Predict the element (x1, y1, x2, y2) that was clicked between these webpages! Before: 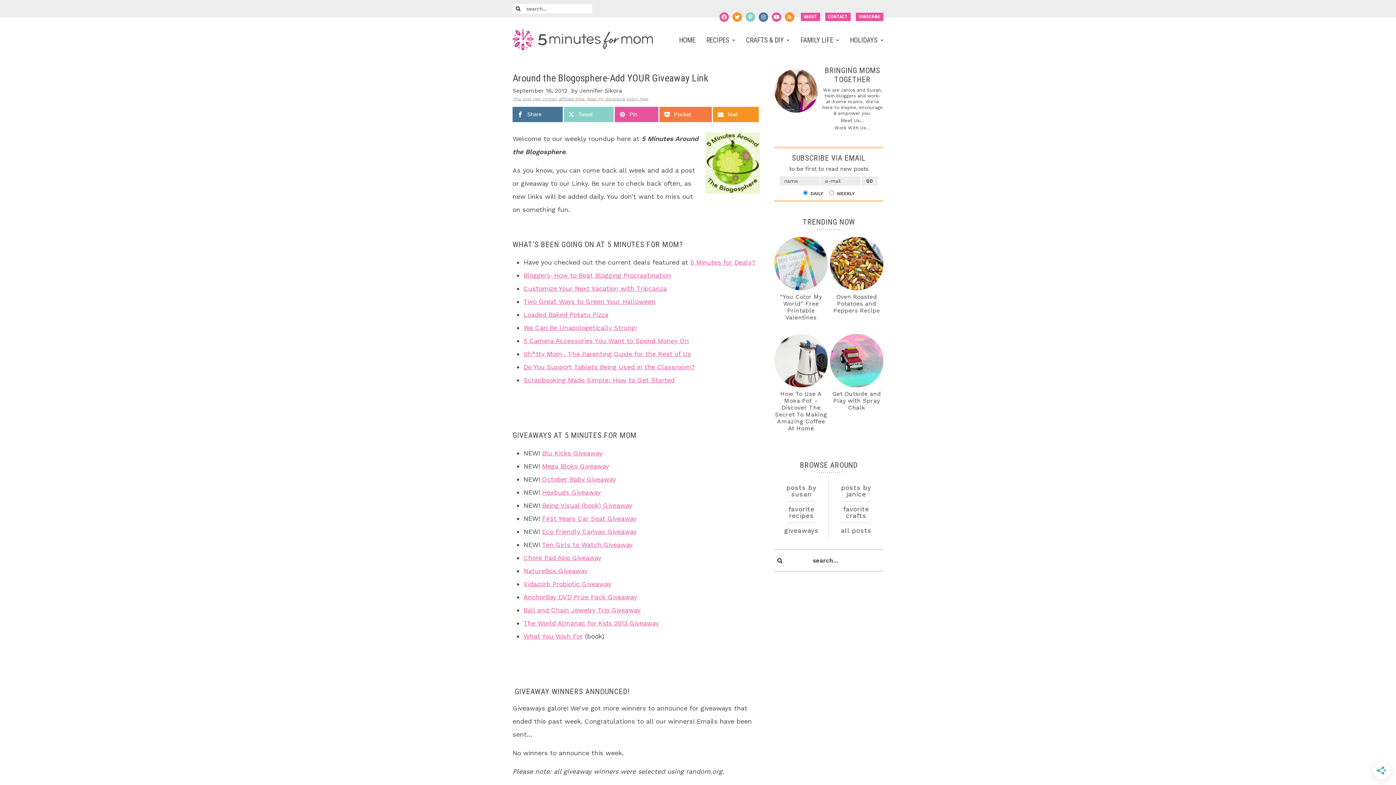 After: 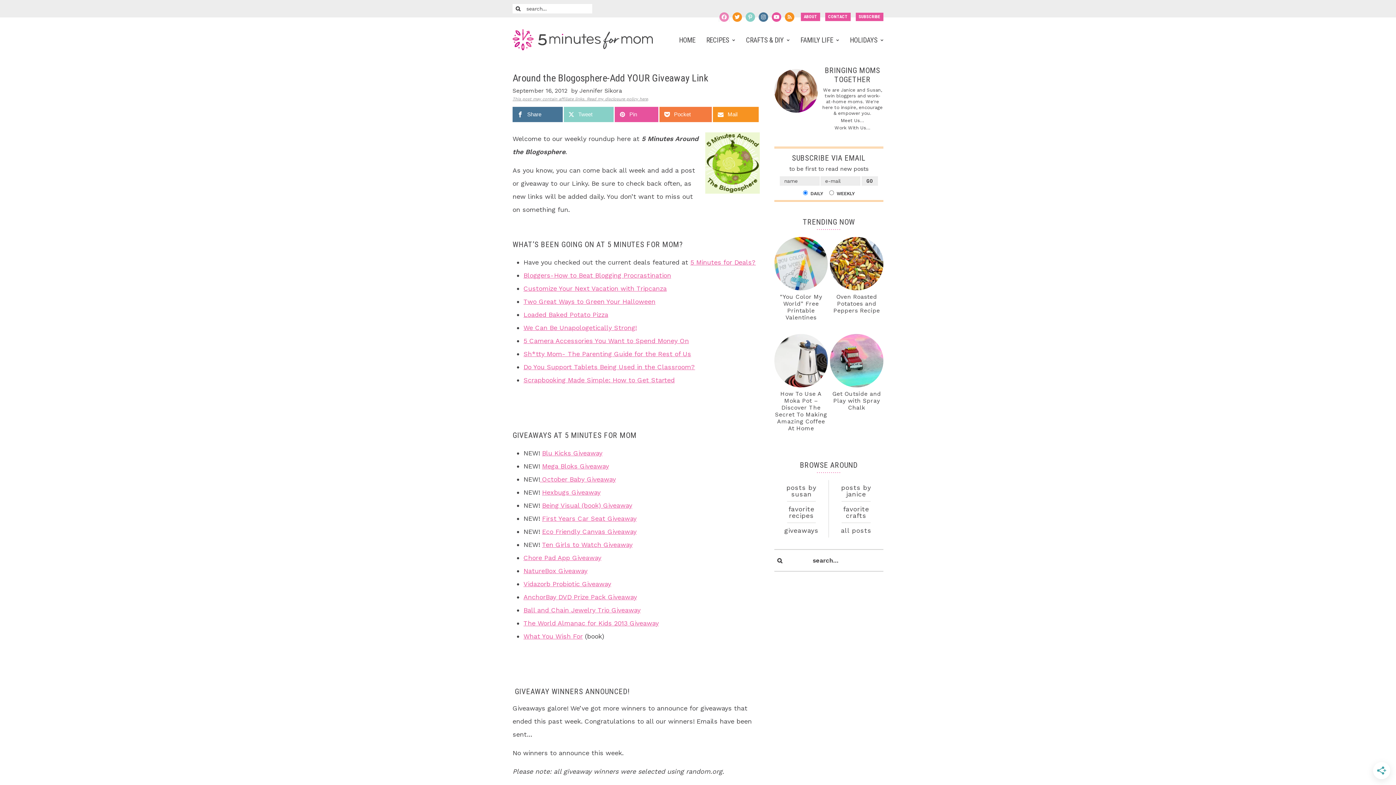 Action: bbox: (719, 12, 729, 21) label: Follow 5 Minutes For Mom on Facebook